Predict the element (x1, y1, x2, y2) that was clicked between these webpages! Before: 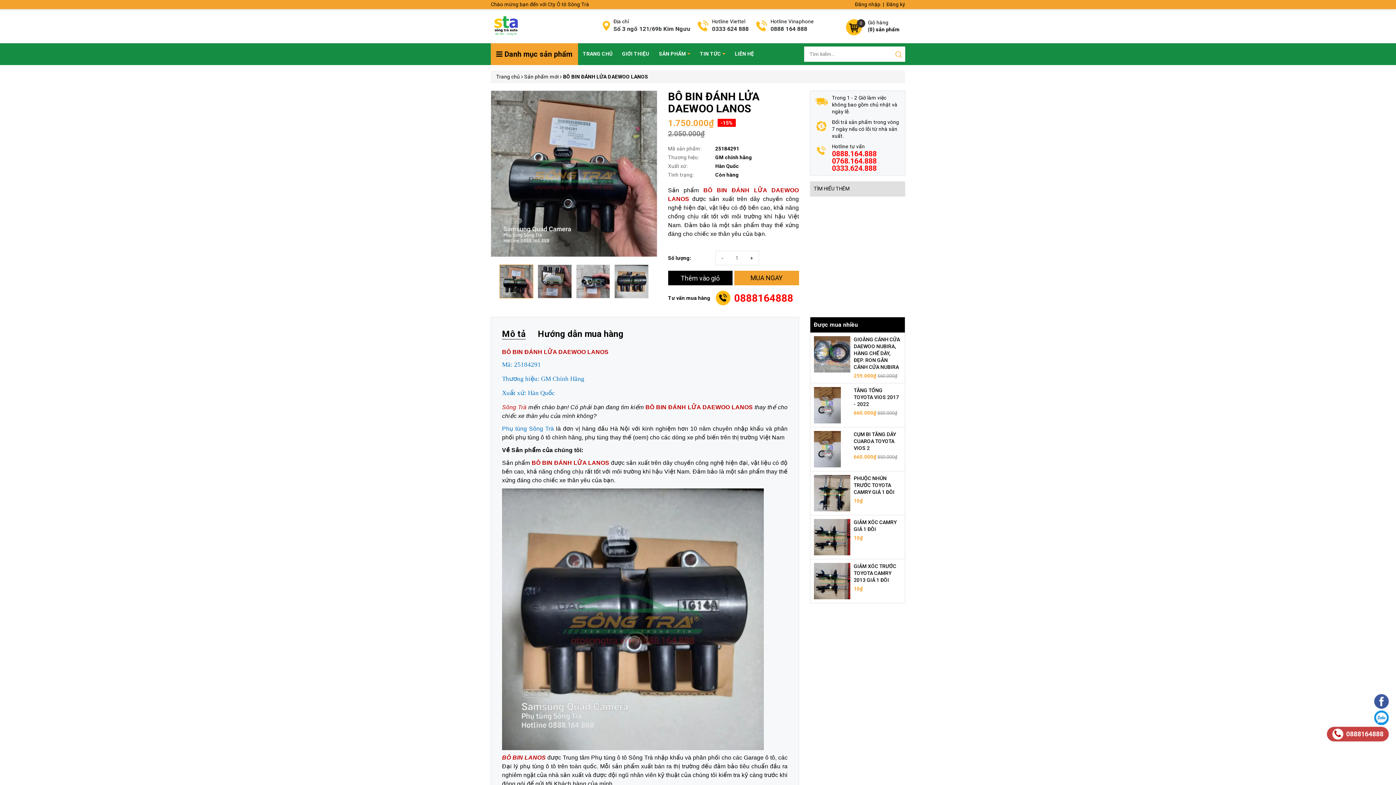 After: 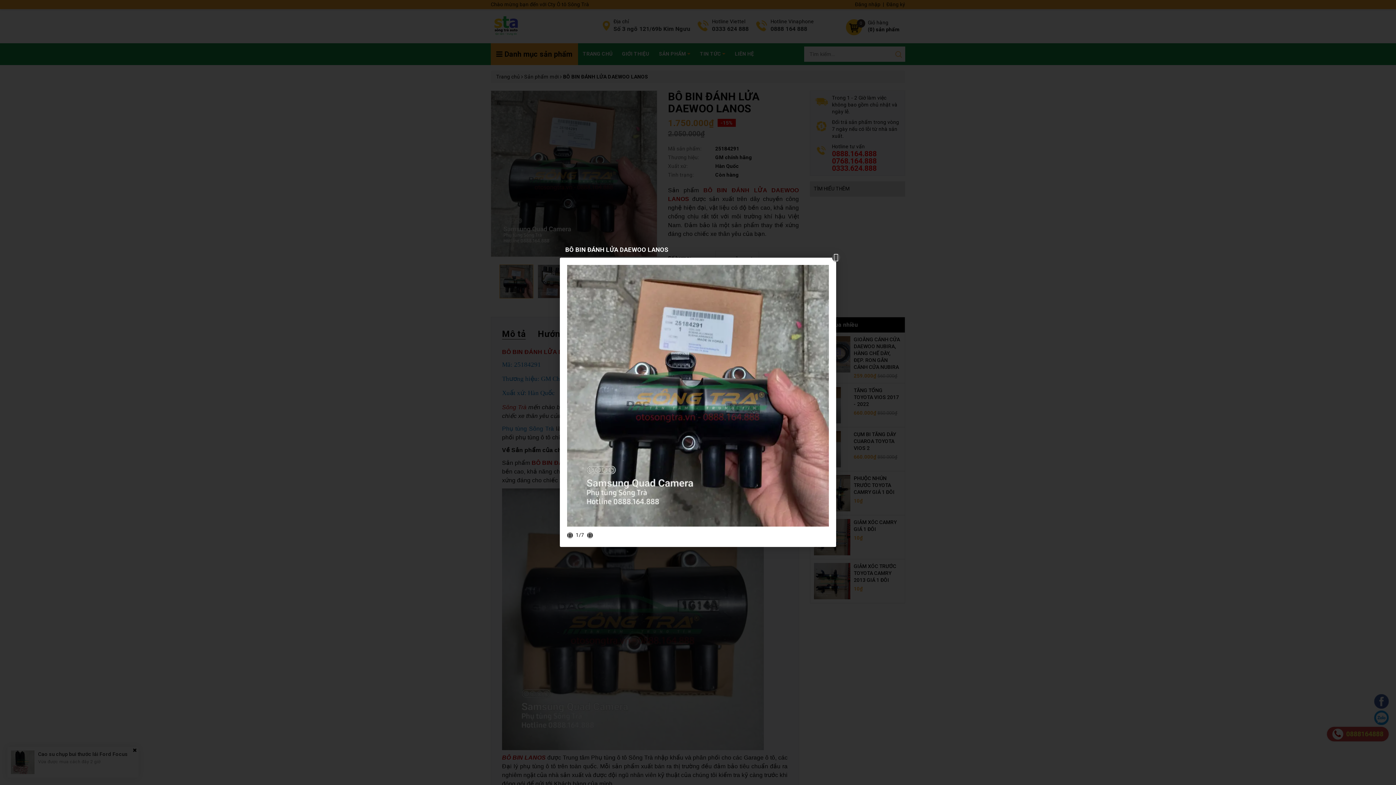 Action: bbox: (491, 90, 656, 256)